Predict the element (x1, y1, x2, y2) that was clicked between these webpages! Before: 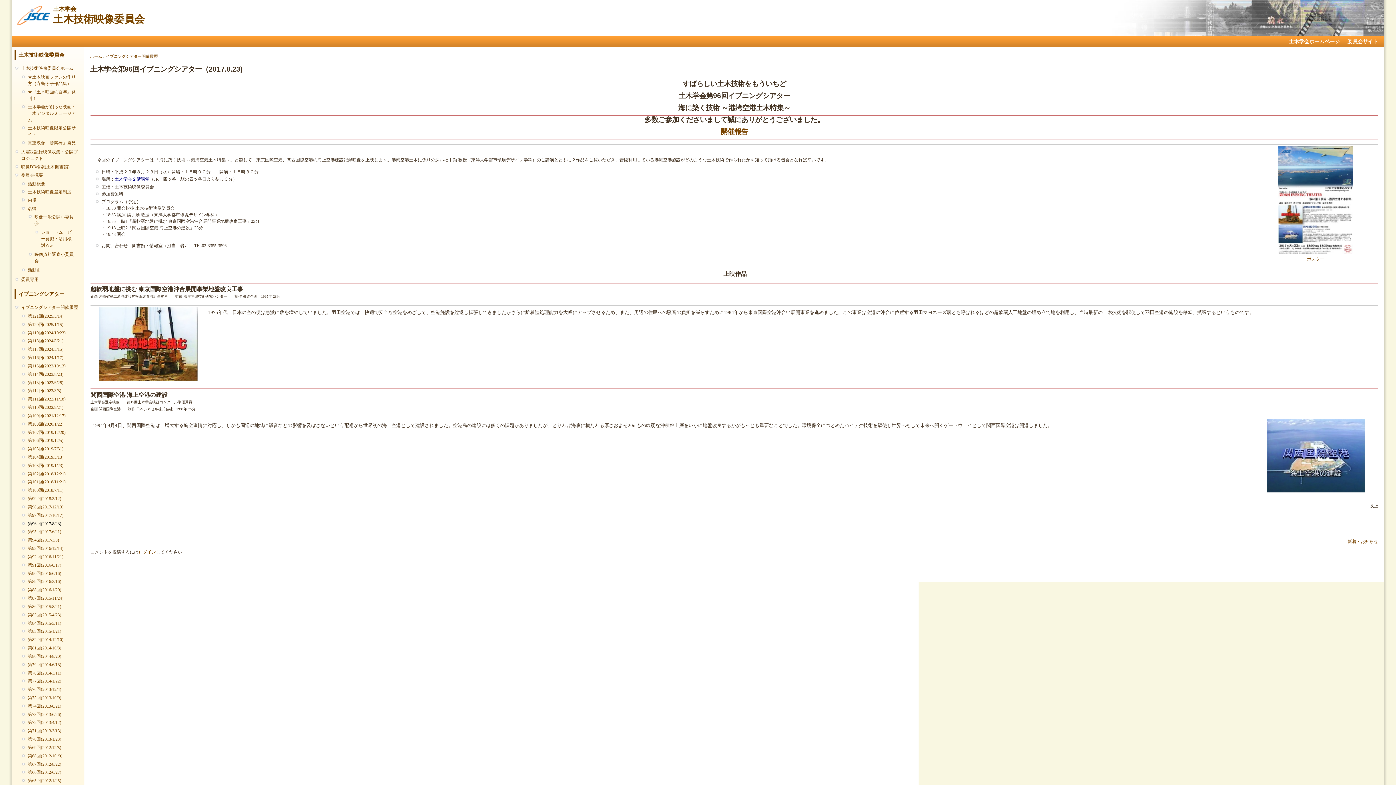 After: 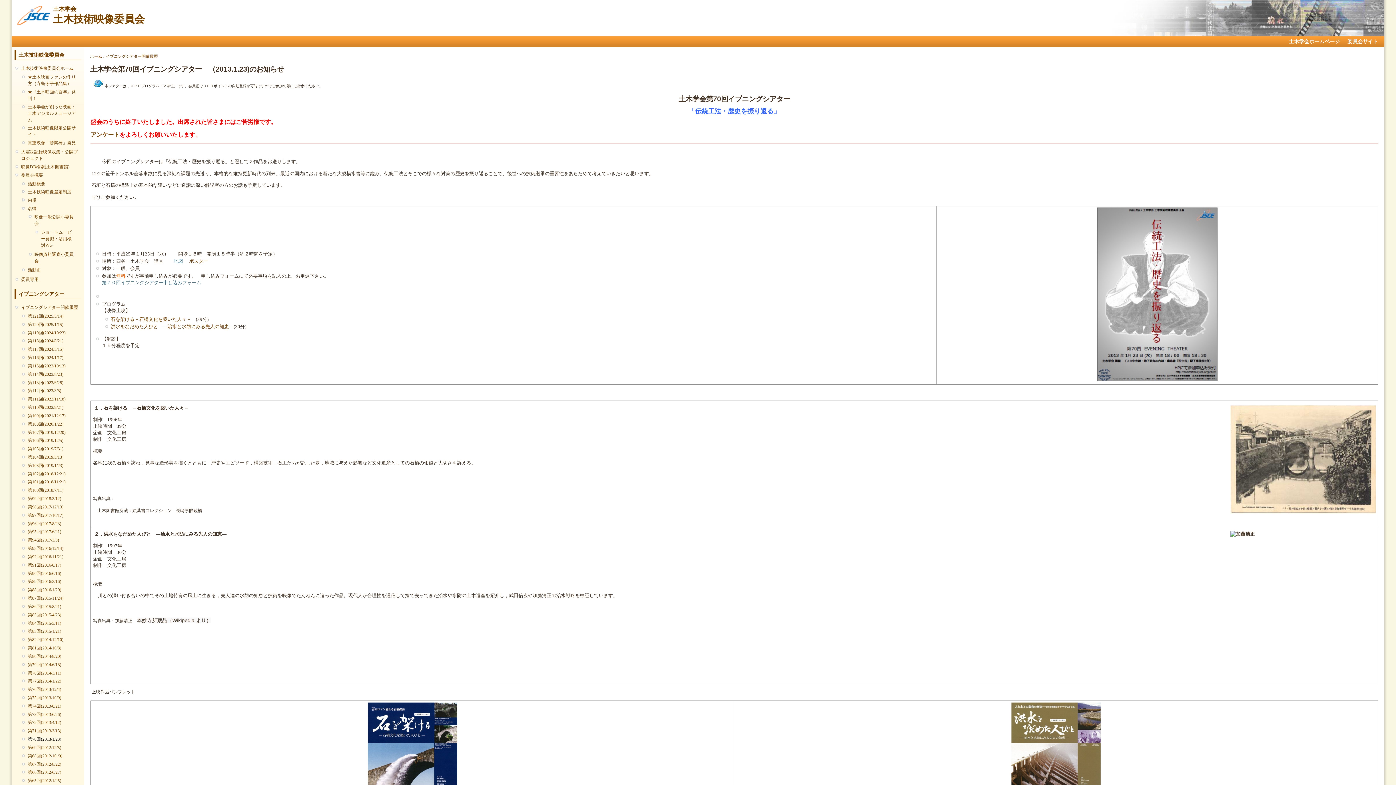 Action: bbox: (27, 736, 77, 742) label: 第70回(2013/1/23)